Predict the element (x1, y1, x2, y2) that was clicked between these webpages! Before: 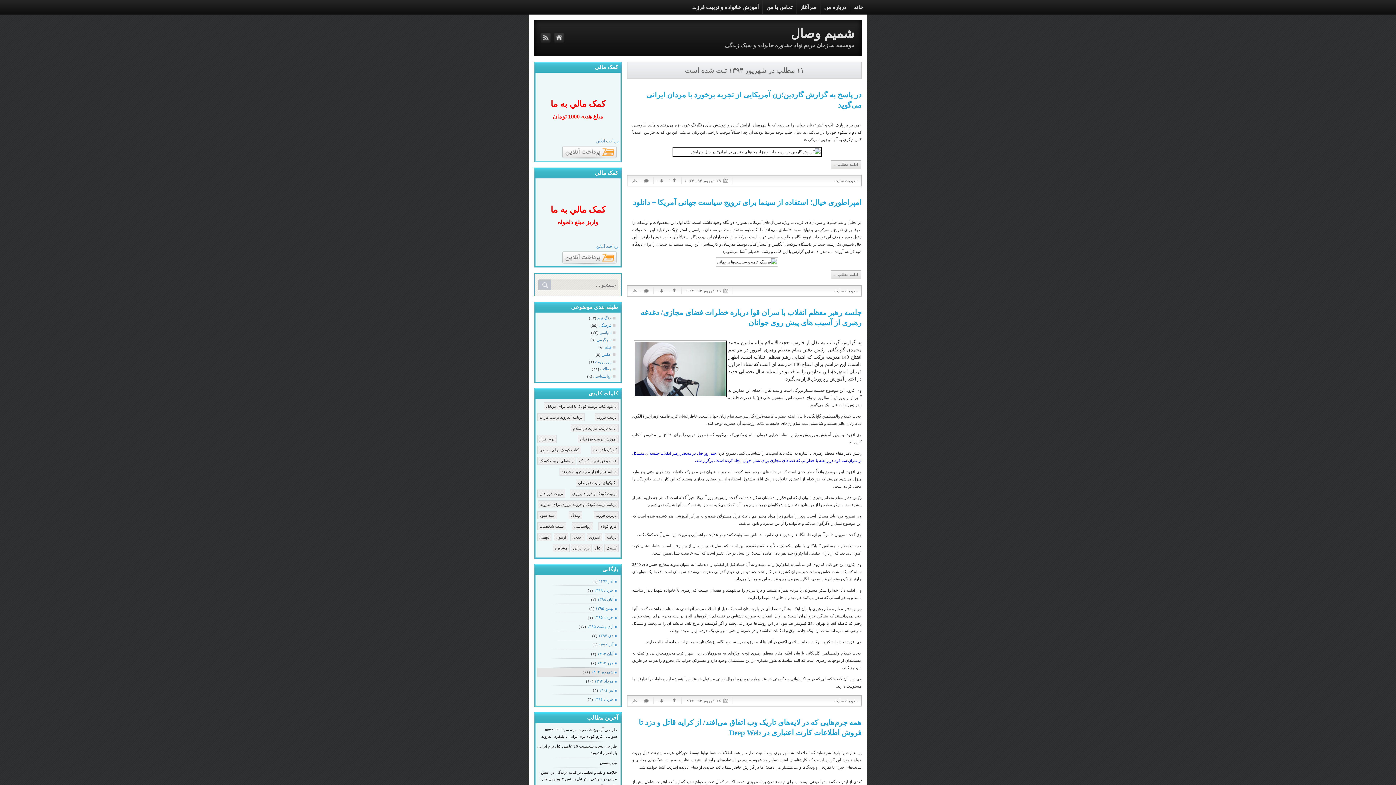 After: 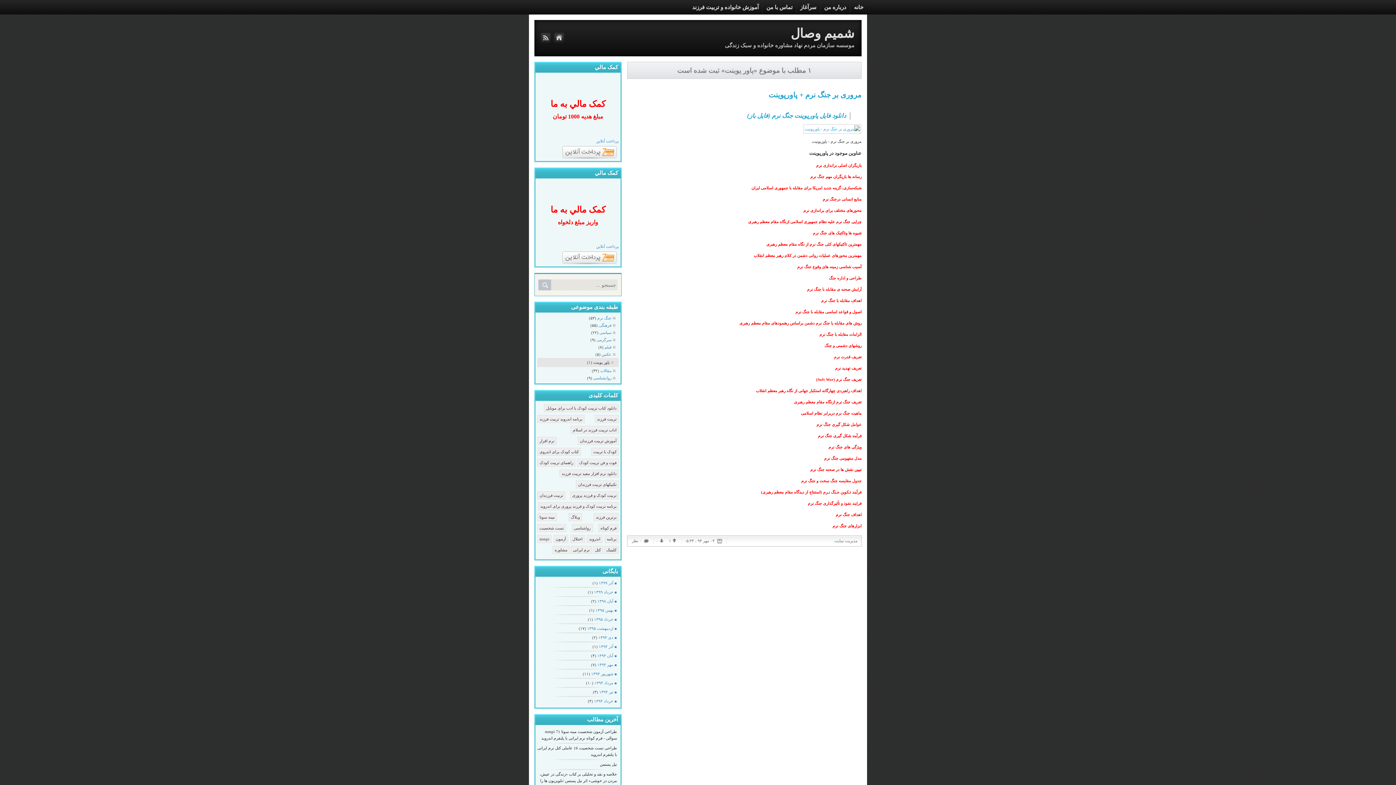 Action: label: پاور پوینت bbox: (595, 358, 618, 365)